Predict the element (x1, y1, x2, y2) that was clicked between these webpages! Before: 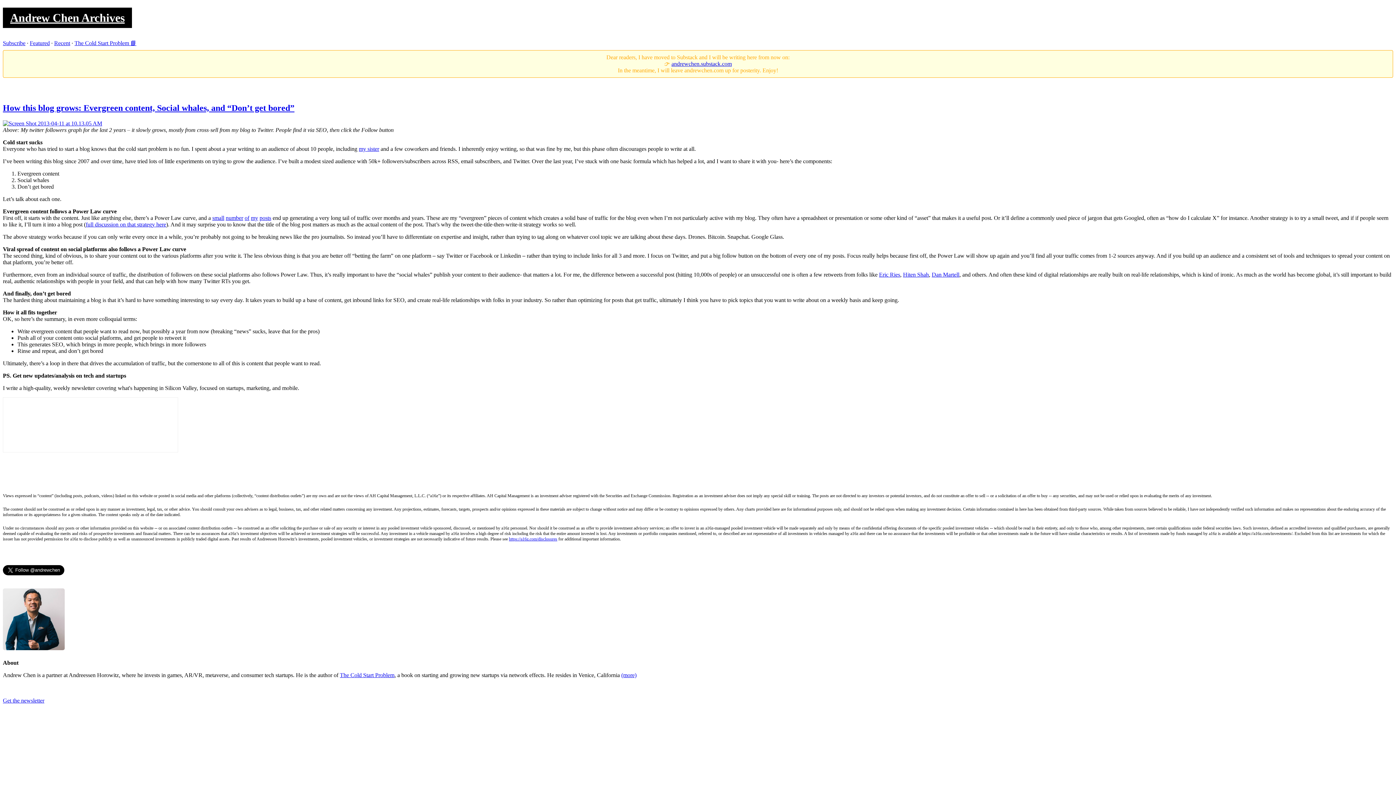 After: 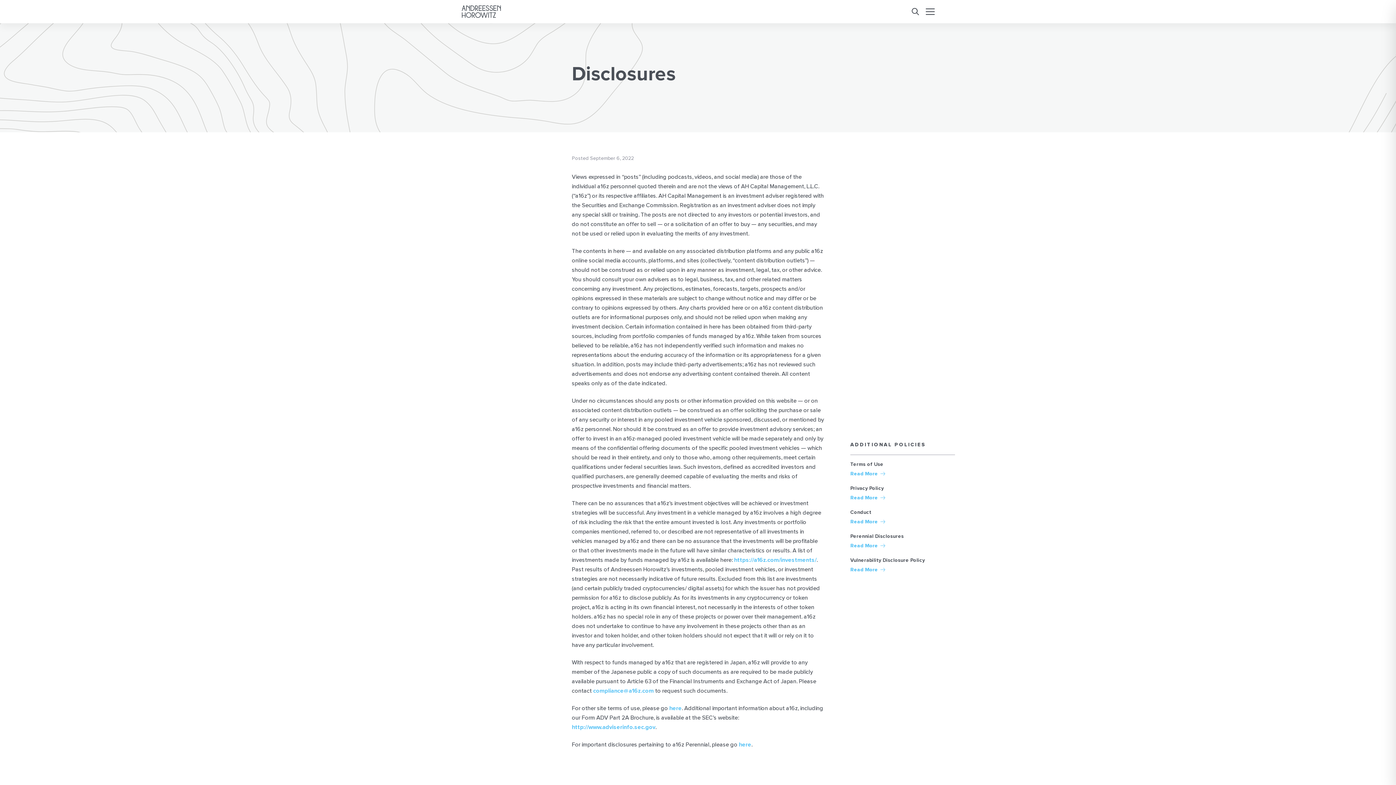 Action: label: https://a16z.com/disclosures bbox: (509, 536, 557, 541)